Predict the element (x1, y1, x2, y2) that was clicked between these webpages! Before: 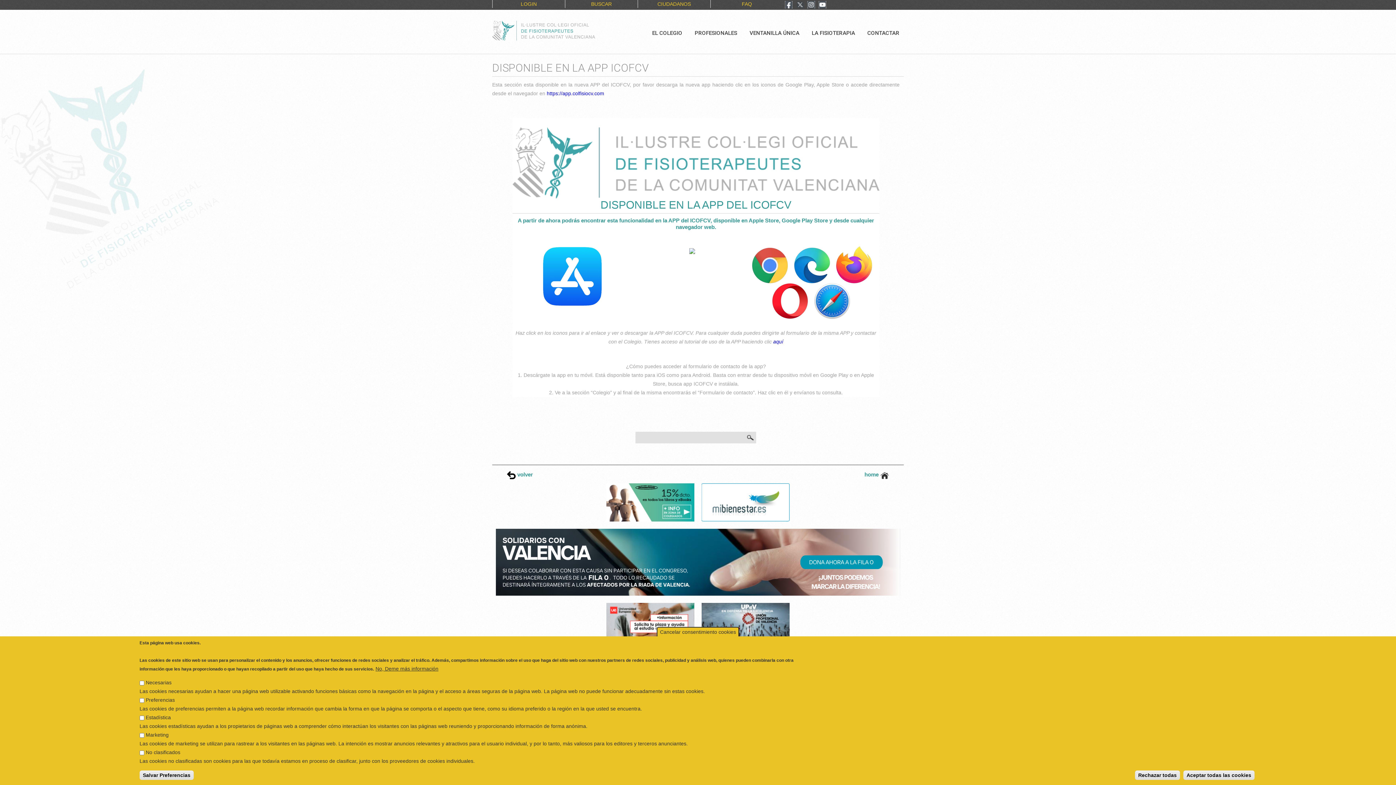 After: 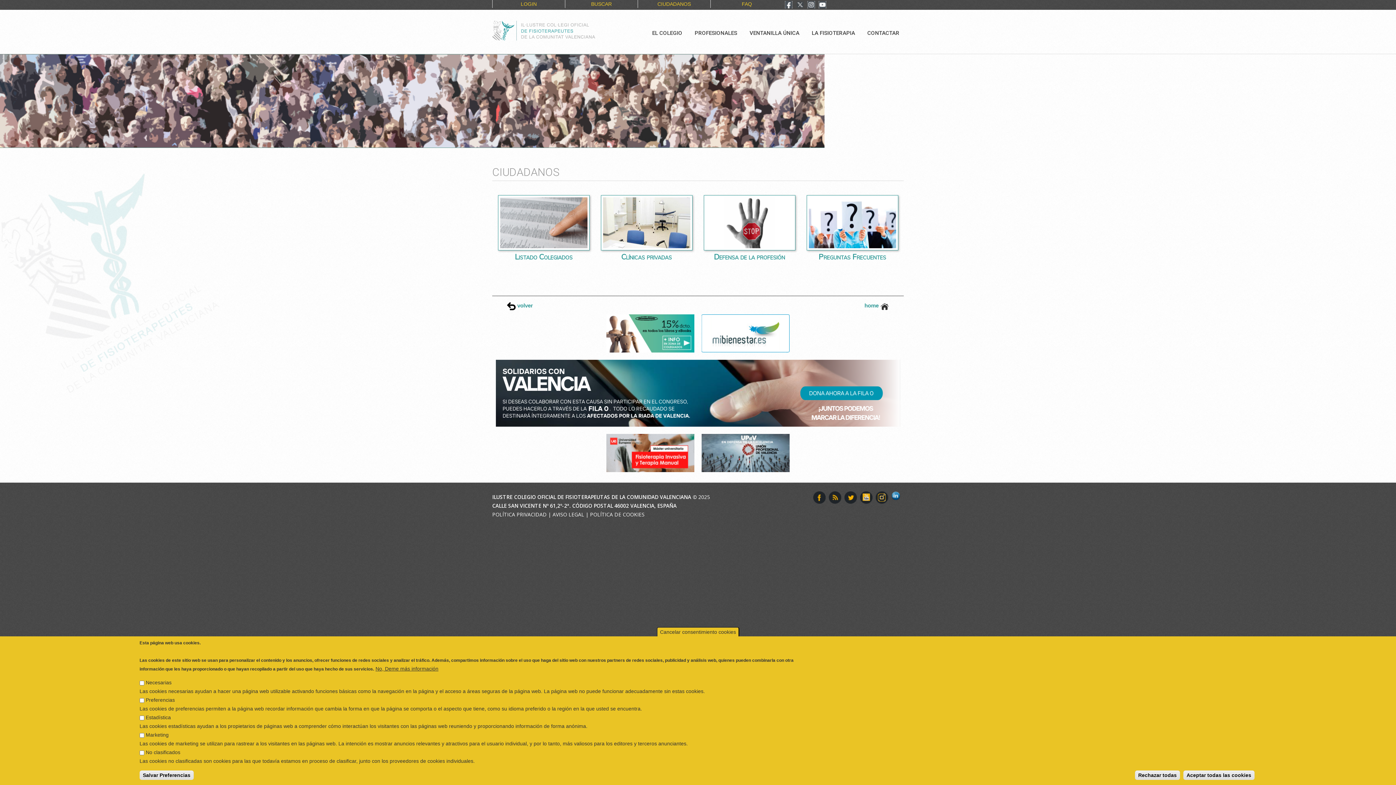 Action: label: CIUDADANOS bbox: (637, 0, 710, 8)